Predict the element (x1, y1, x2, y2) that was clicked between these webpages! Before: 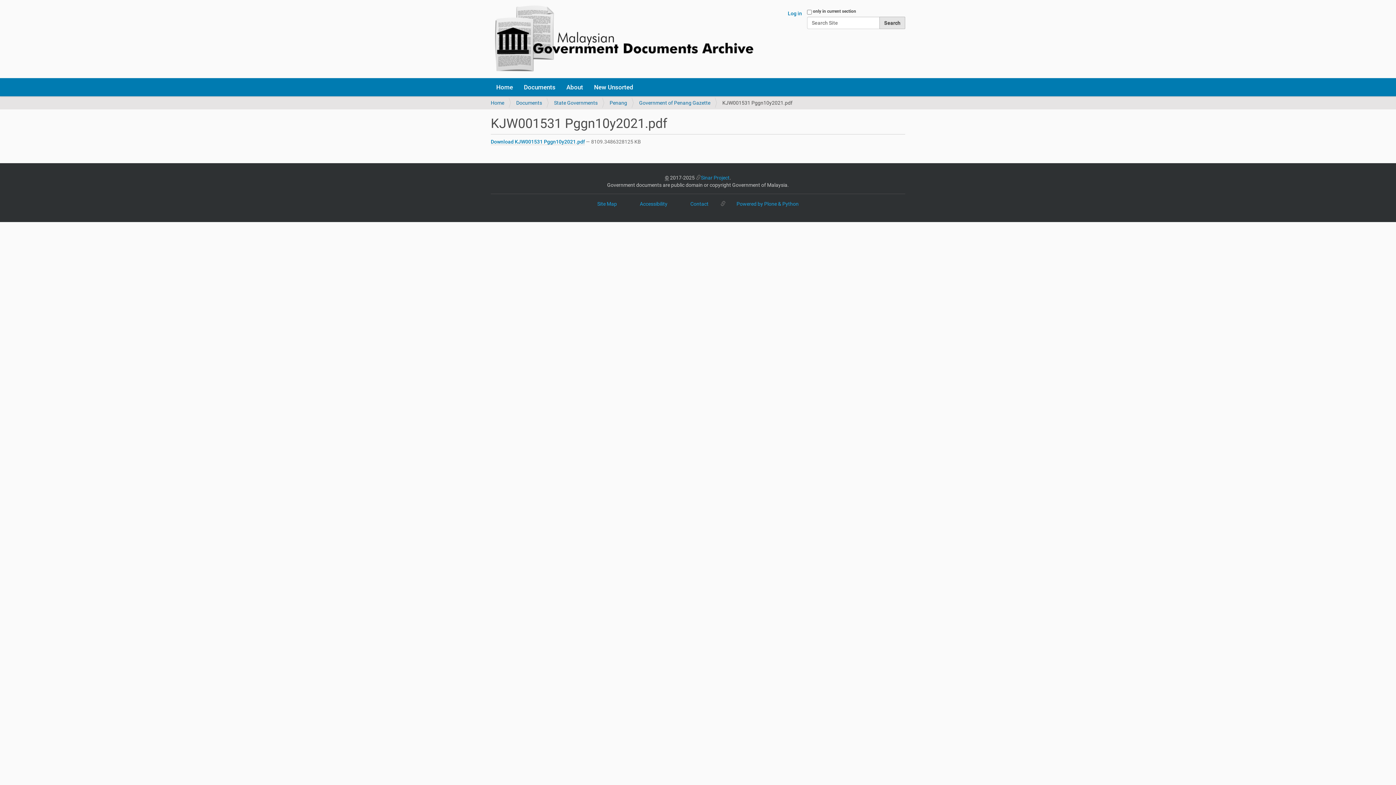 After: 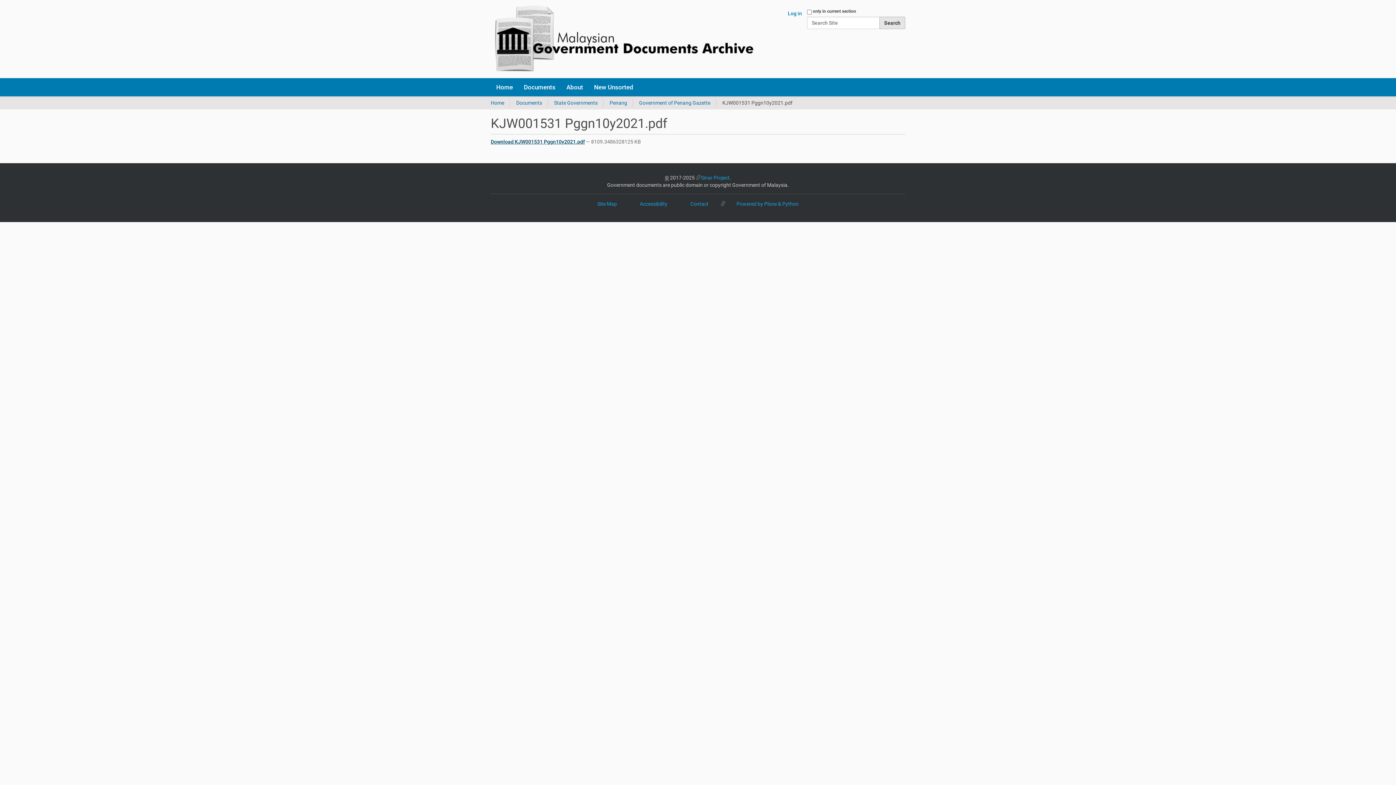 Action: bbox: (490, 138, 585, 145) label: Download KJW001531 Pggn10y2021.pdf